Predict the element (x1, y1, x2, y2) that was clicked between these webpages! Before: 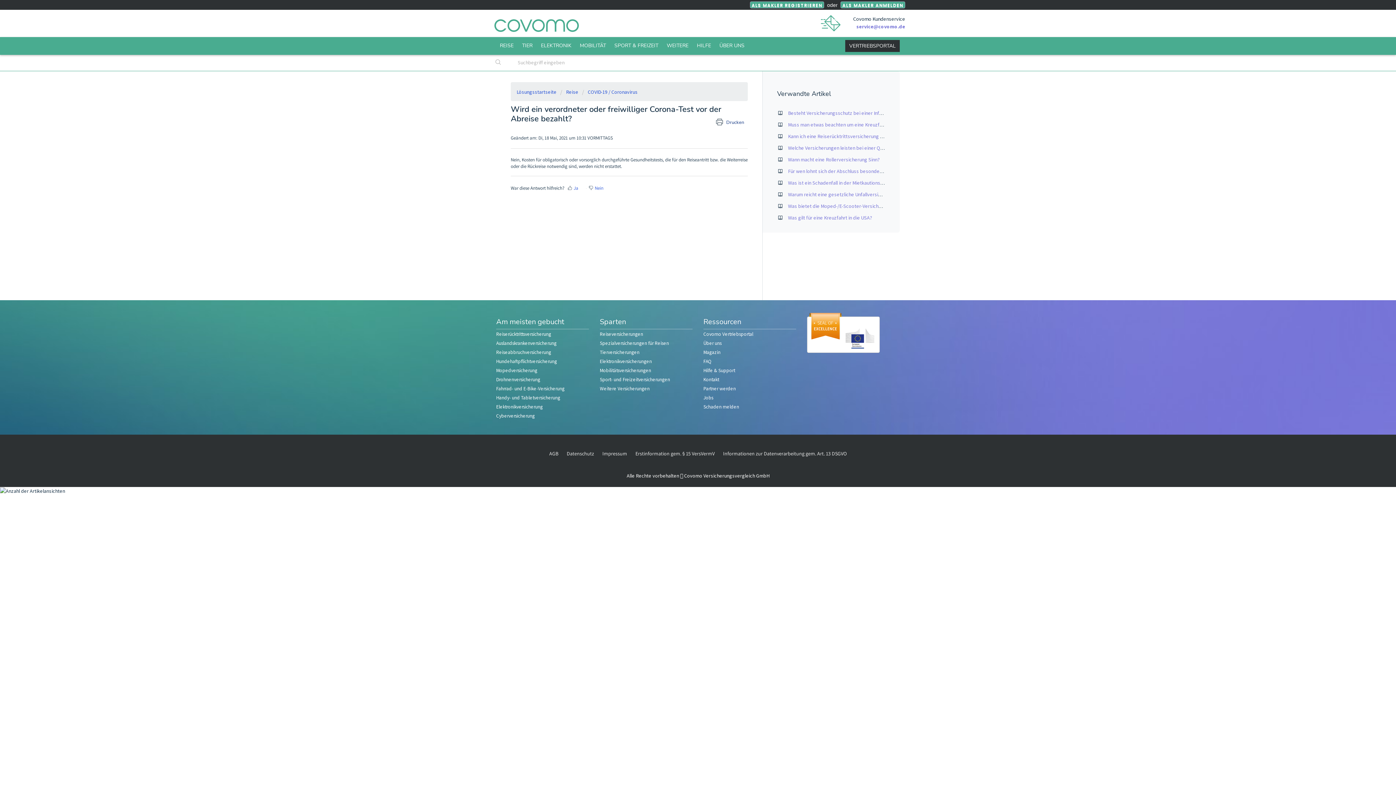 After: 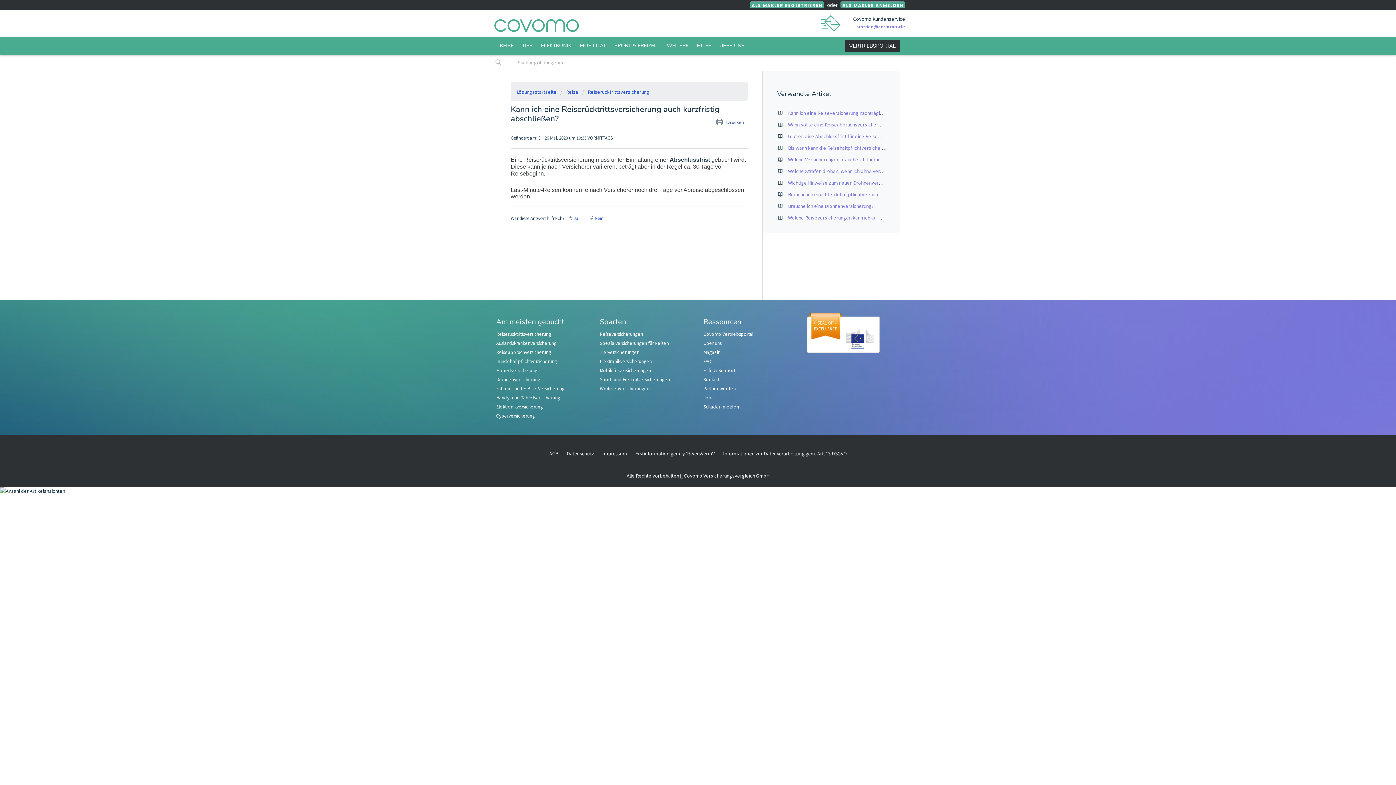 Action: bbox: (788, 133, 943, 139) label: Kann ich eine Reiserücktrittsversicherung auch kurzfristig abschließen?